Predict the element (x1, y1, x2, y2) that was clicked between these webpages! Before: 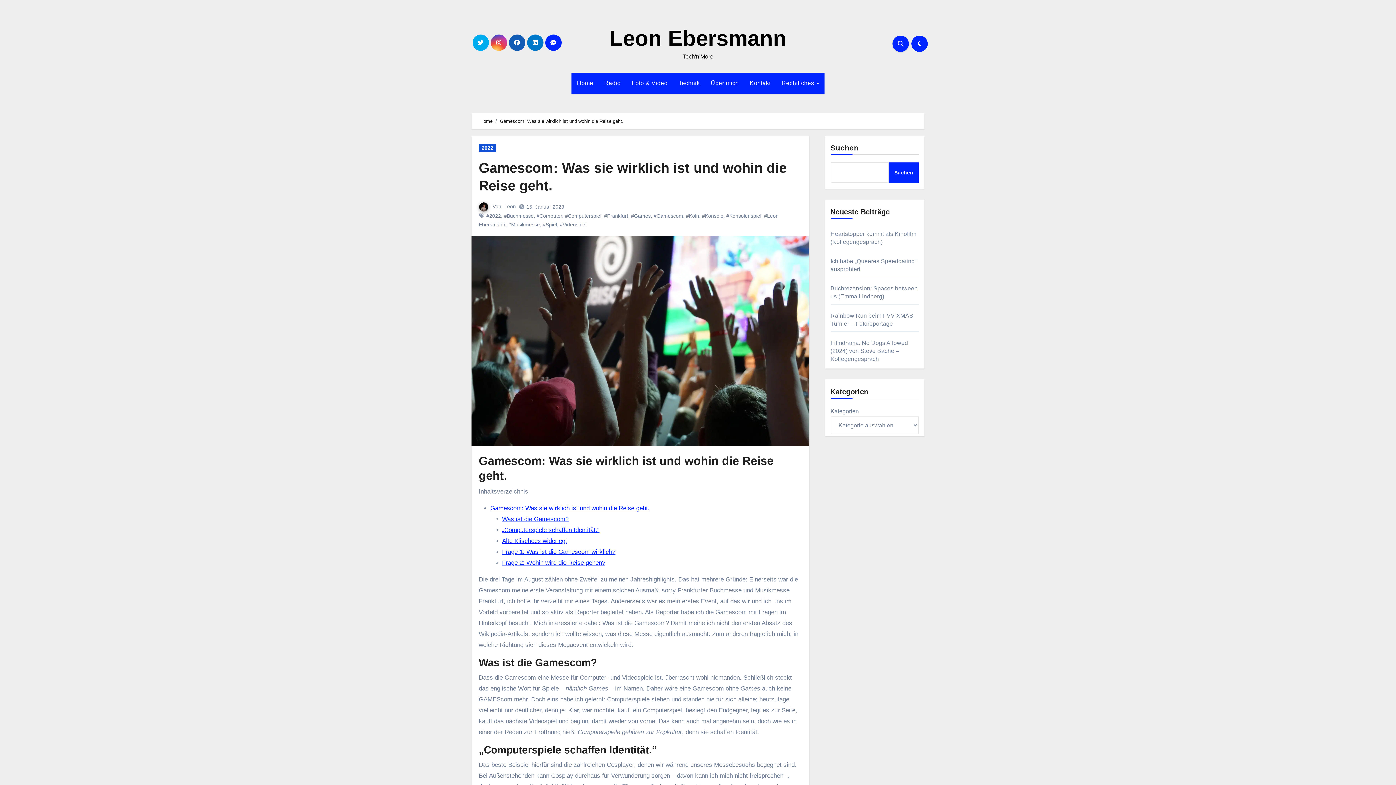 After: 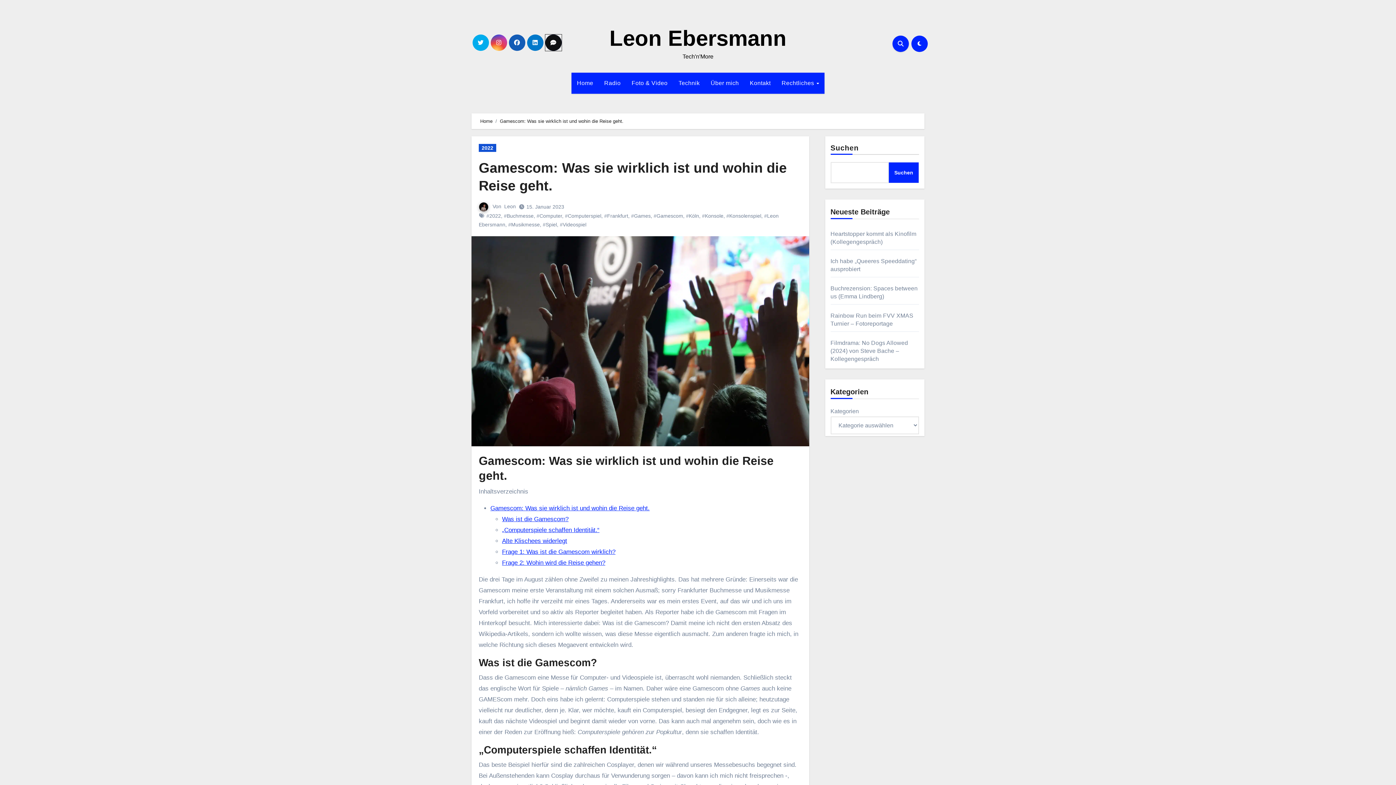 Action: bbox: (545, 34, 561, 50)